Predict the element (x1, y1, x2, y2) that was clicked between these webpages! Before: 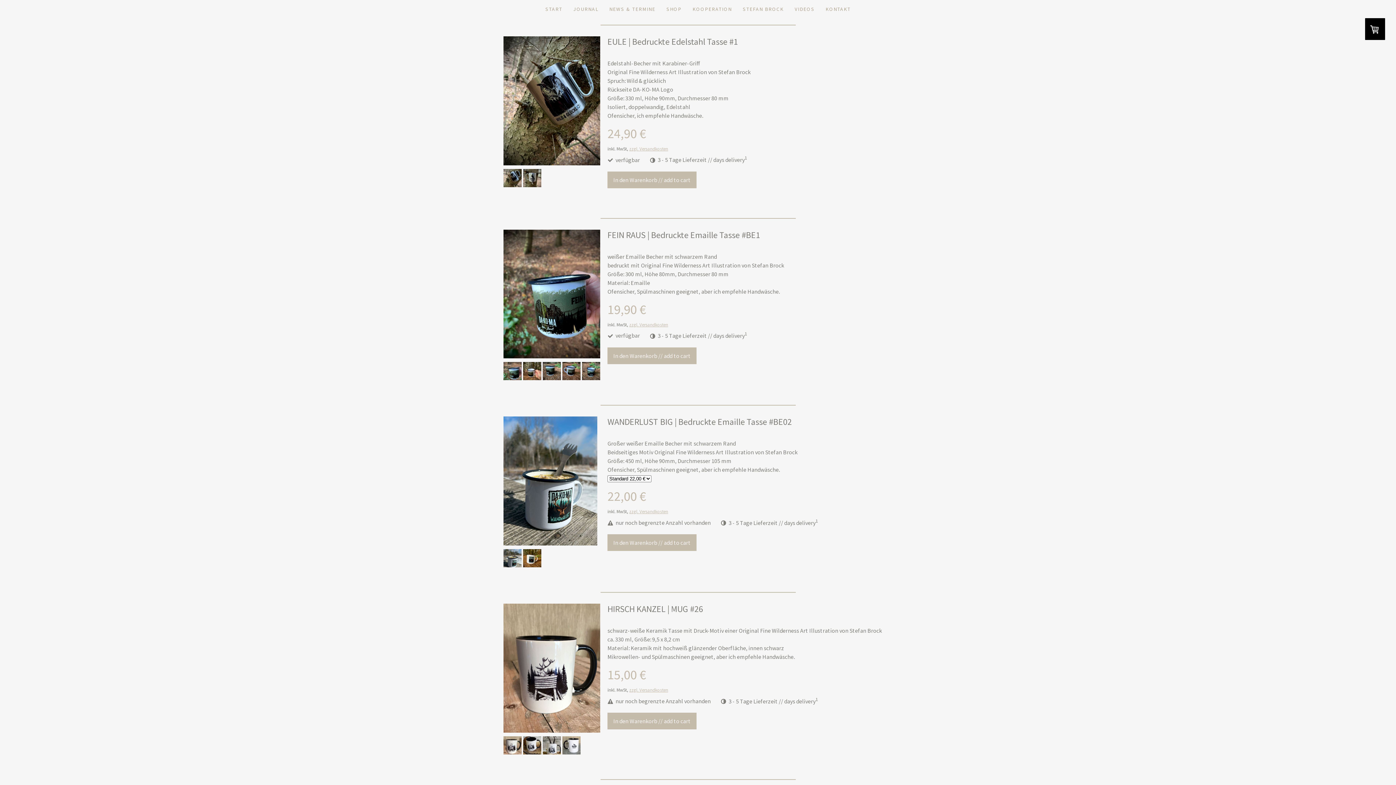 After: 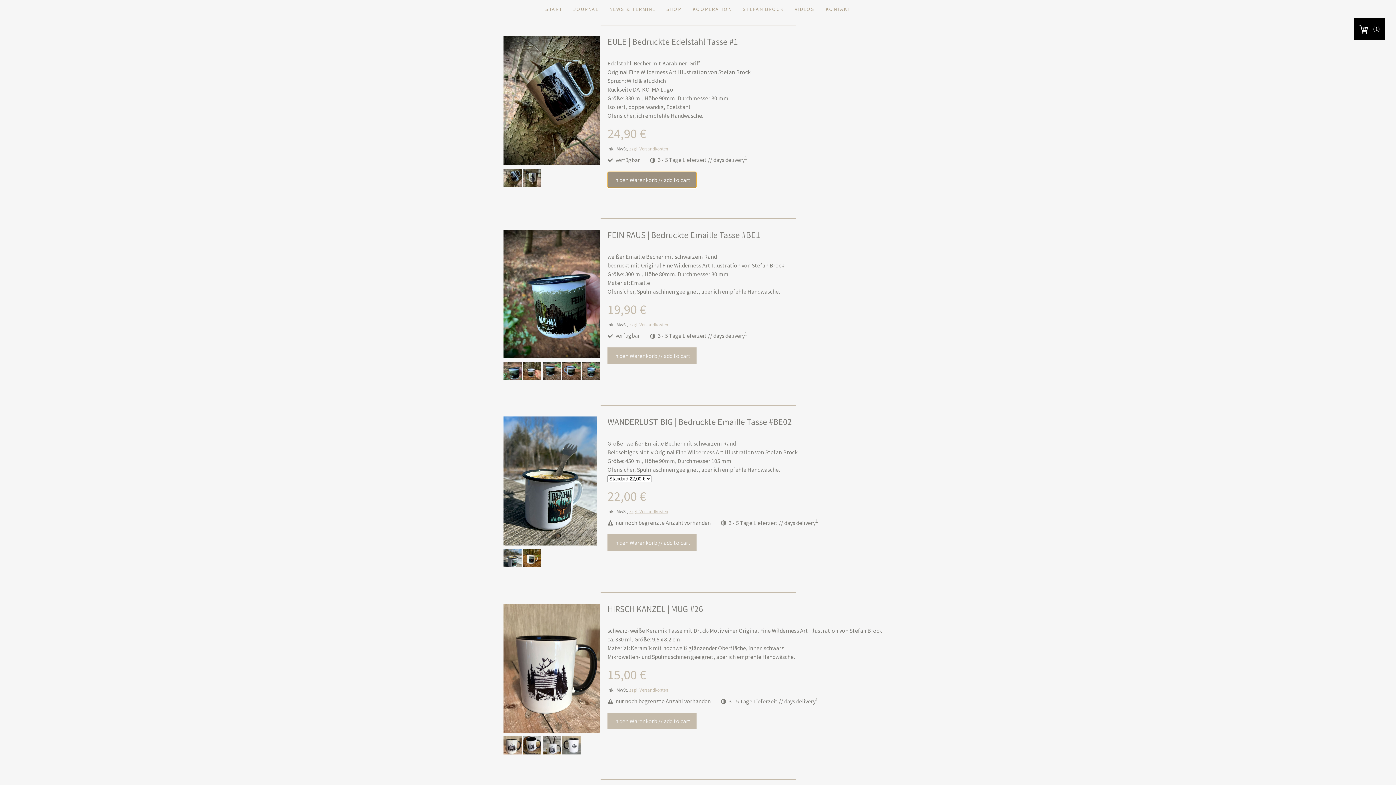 Action: bbox: (607, 171, 696, 188) label: In den Warenkorb // add to cart